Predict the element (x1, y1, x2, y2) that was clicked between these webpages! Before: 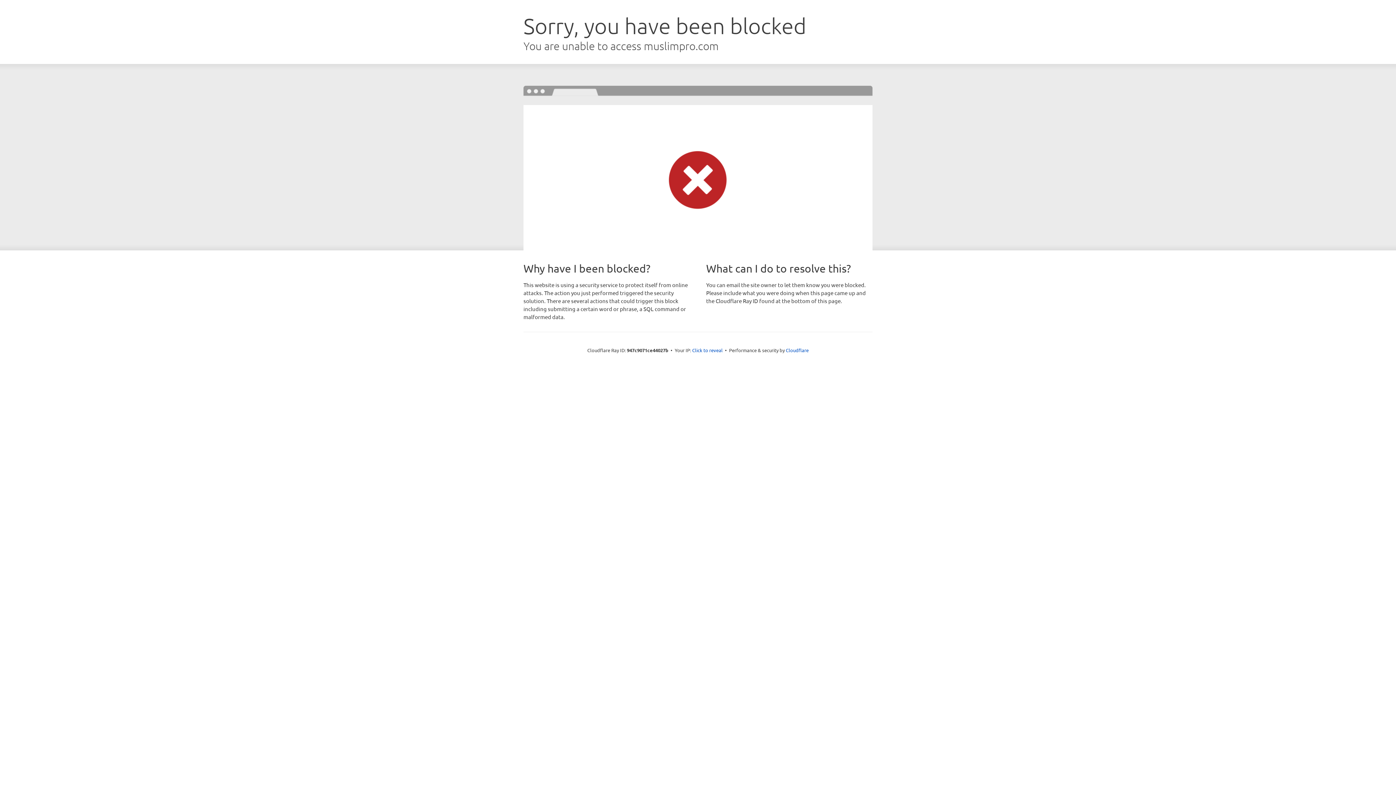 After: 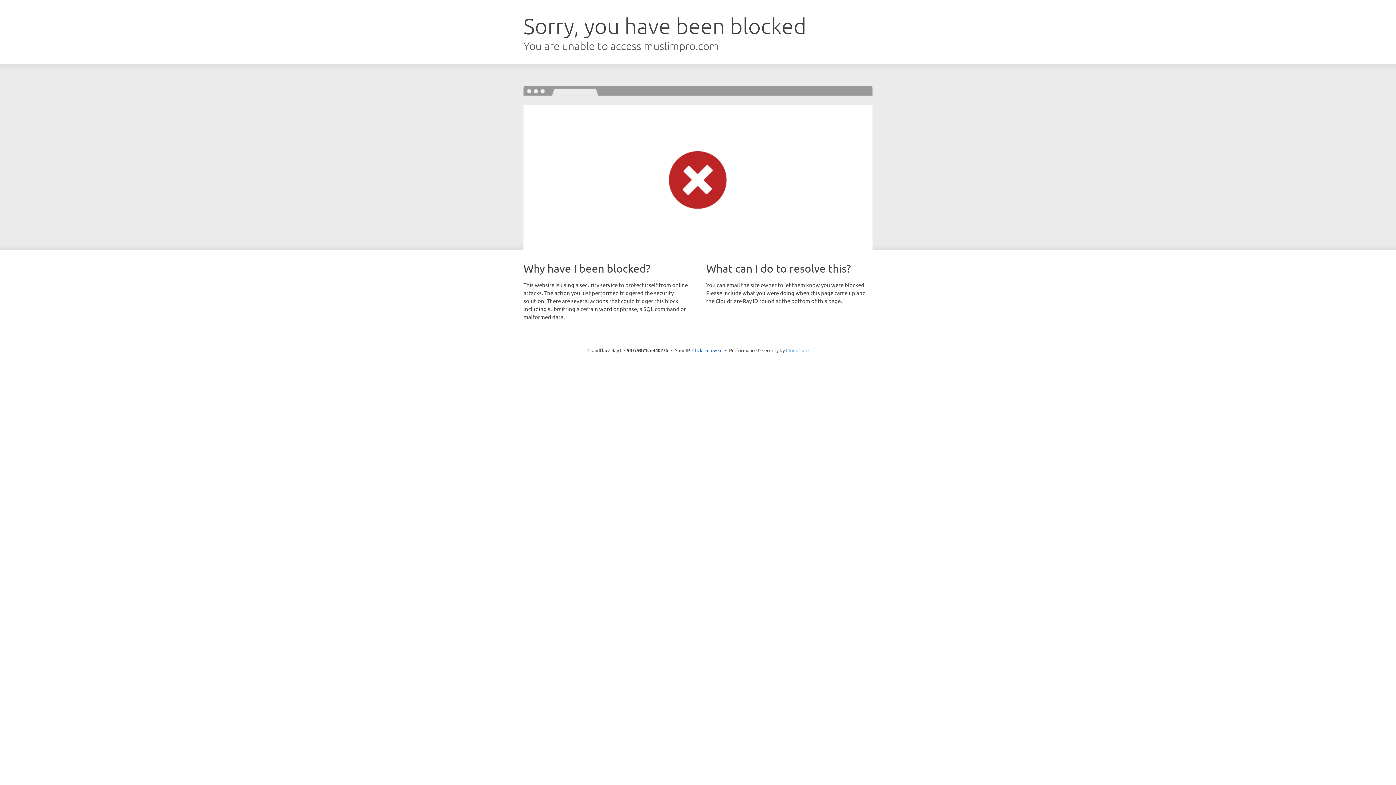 Action: bbox: (786, 347, 808, 353) label: Cloudflare